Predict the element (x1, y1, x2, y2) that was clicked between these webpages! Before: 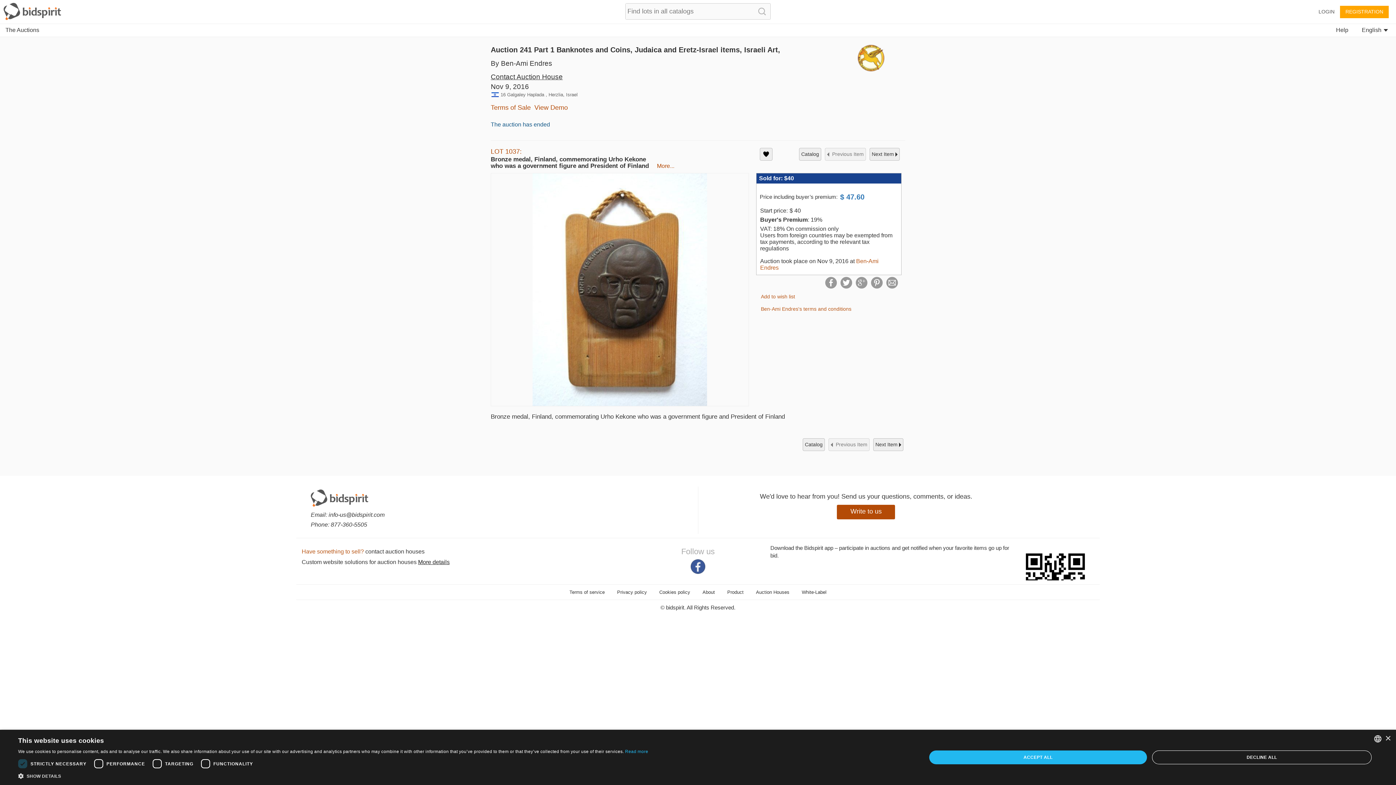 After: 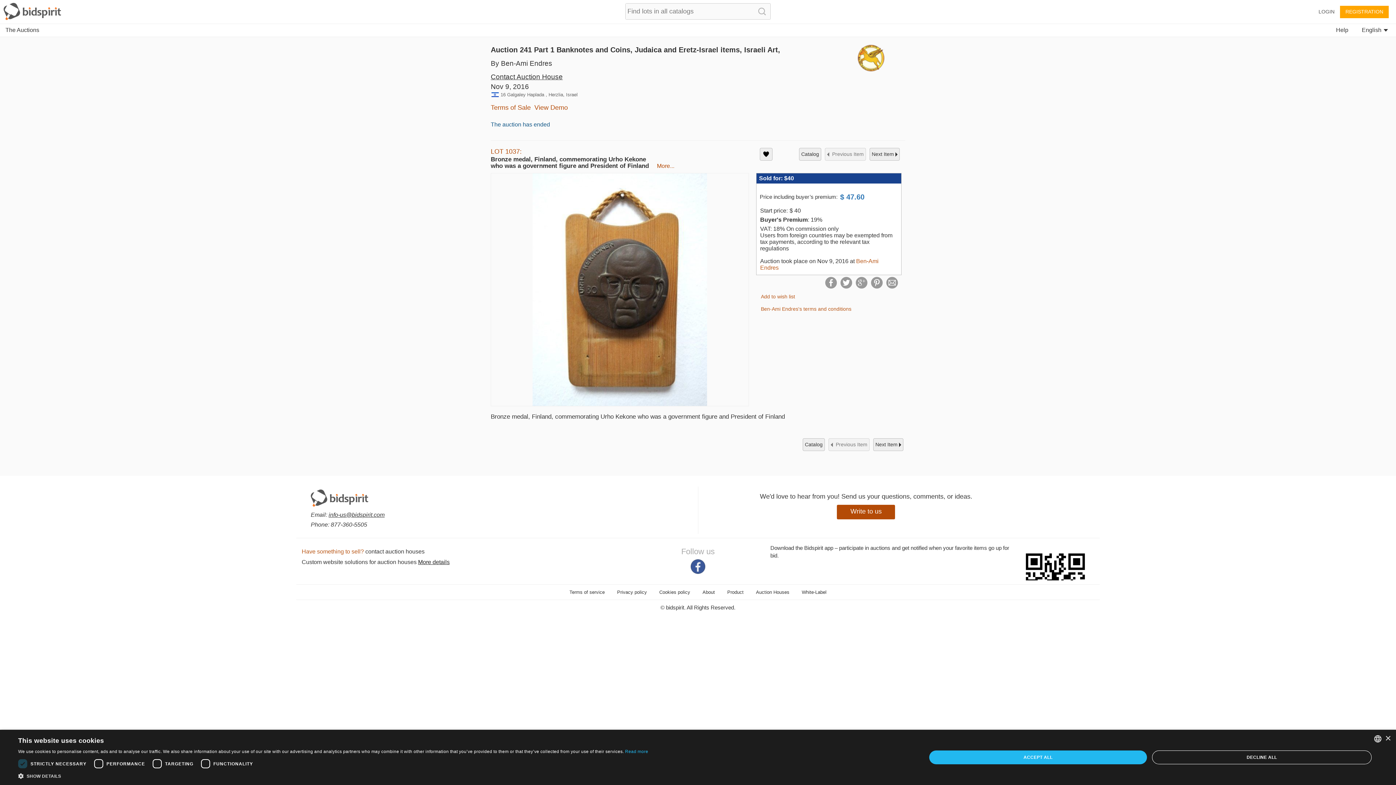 Action: label: info-us@bidspirit.com bbox: (328, 512, 384, 518)